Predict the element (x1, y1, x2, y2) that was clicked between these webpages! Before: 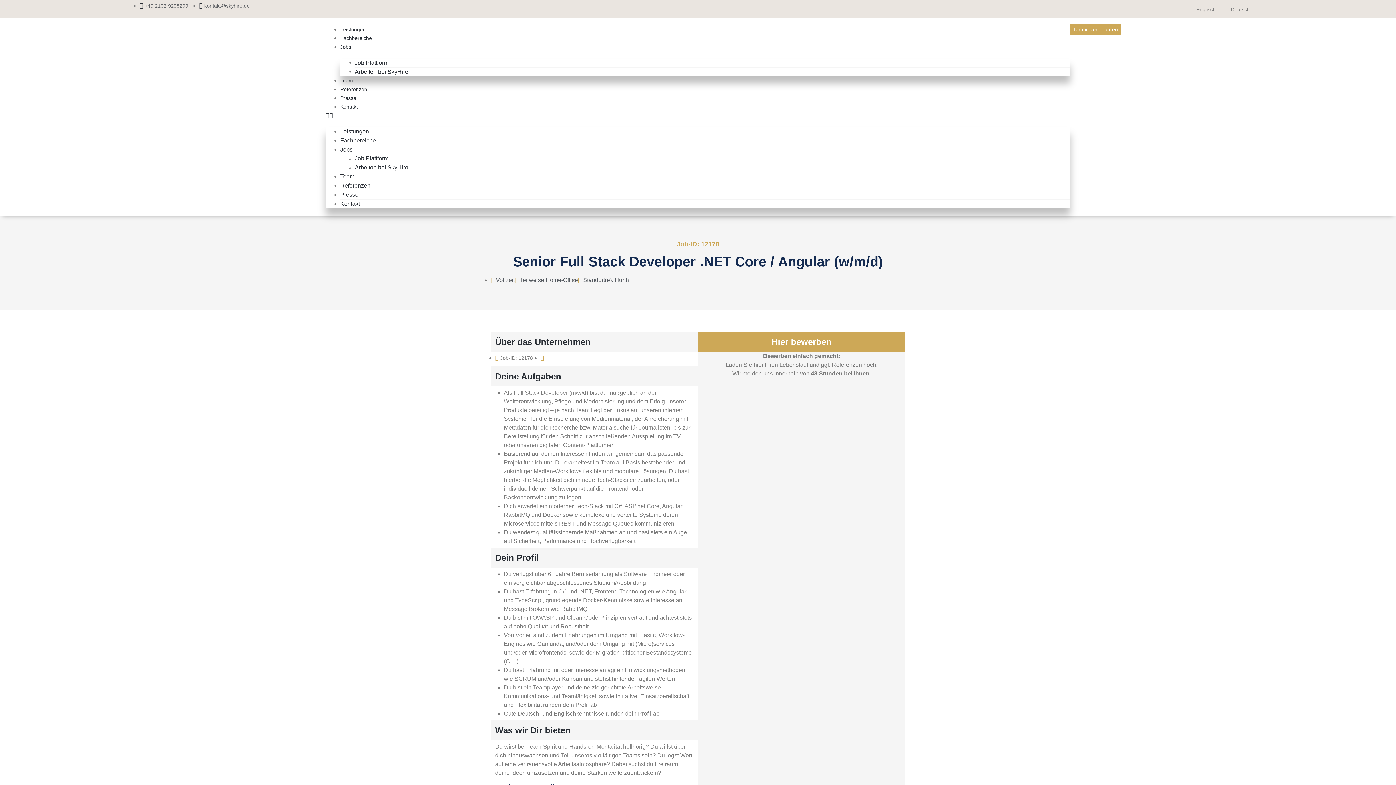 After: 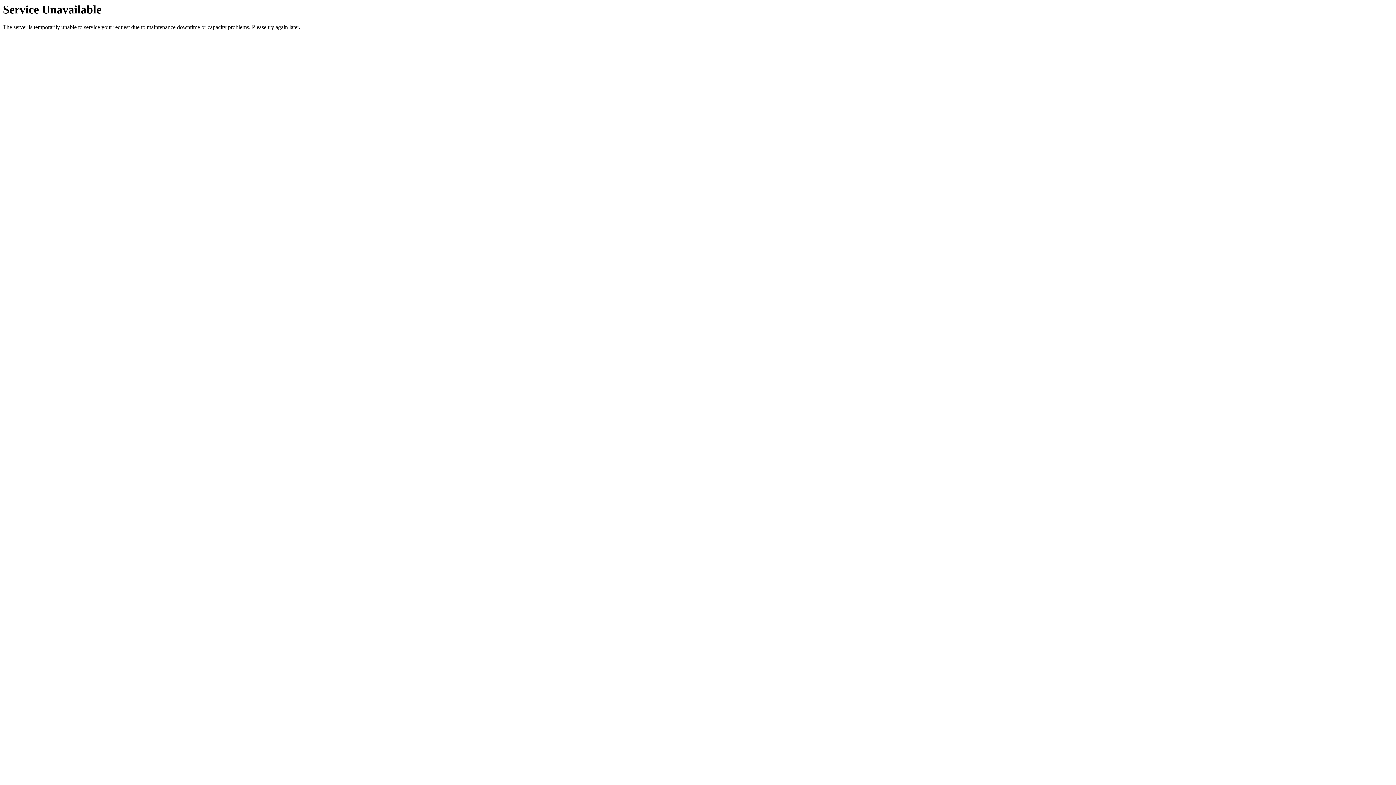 Action: label: Leistungen bbox: (340, 26, 365, 32)